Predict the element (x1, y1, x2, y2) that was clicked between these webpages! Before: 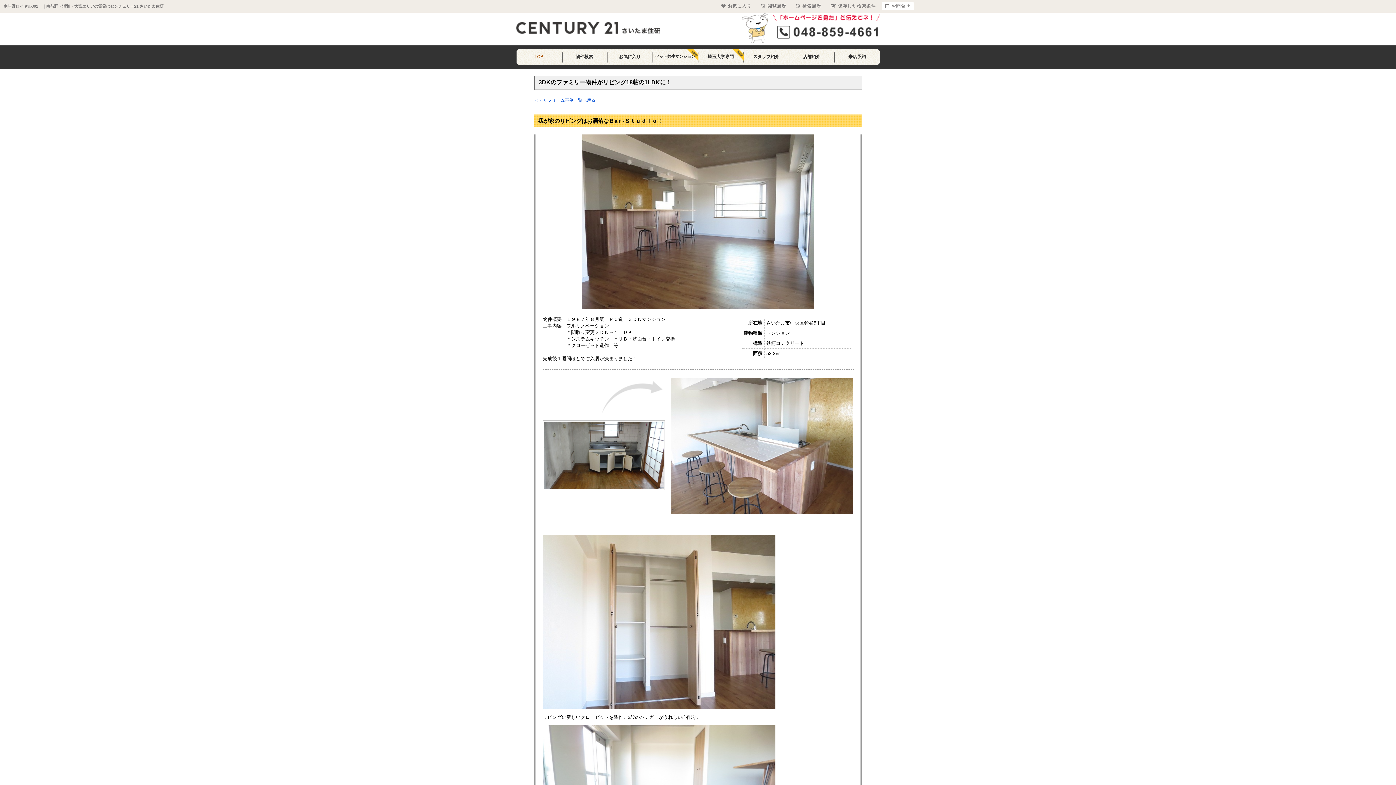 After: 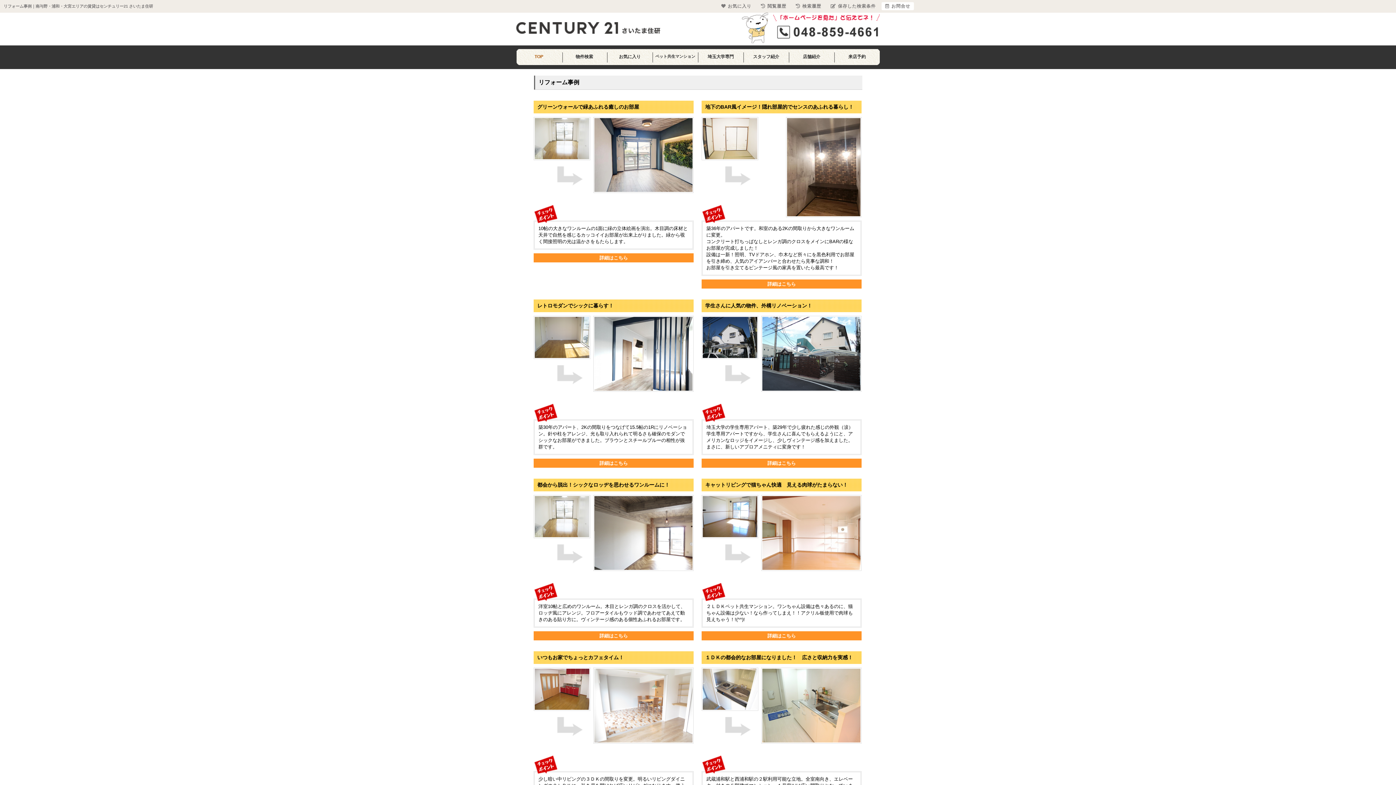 Action: label: ＜＜リフォーム事例一覧へ戻る bbox: (534, 97, 595, 102)